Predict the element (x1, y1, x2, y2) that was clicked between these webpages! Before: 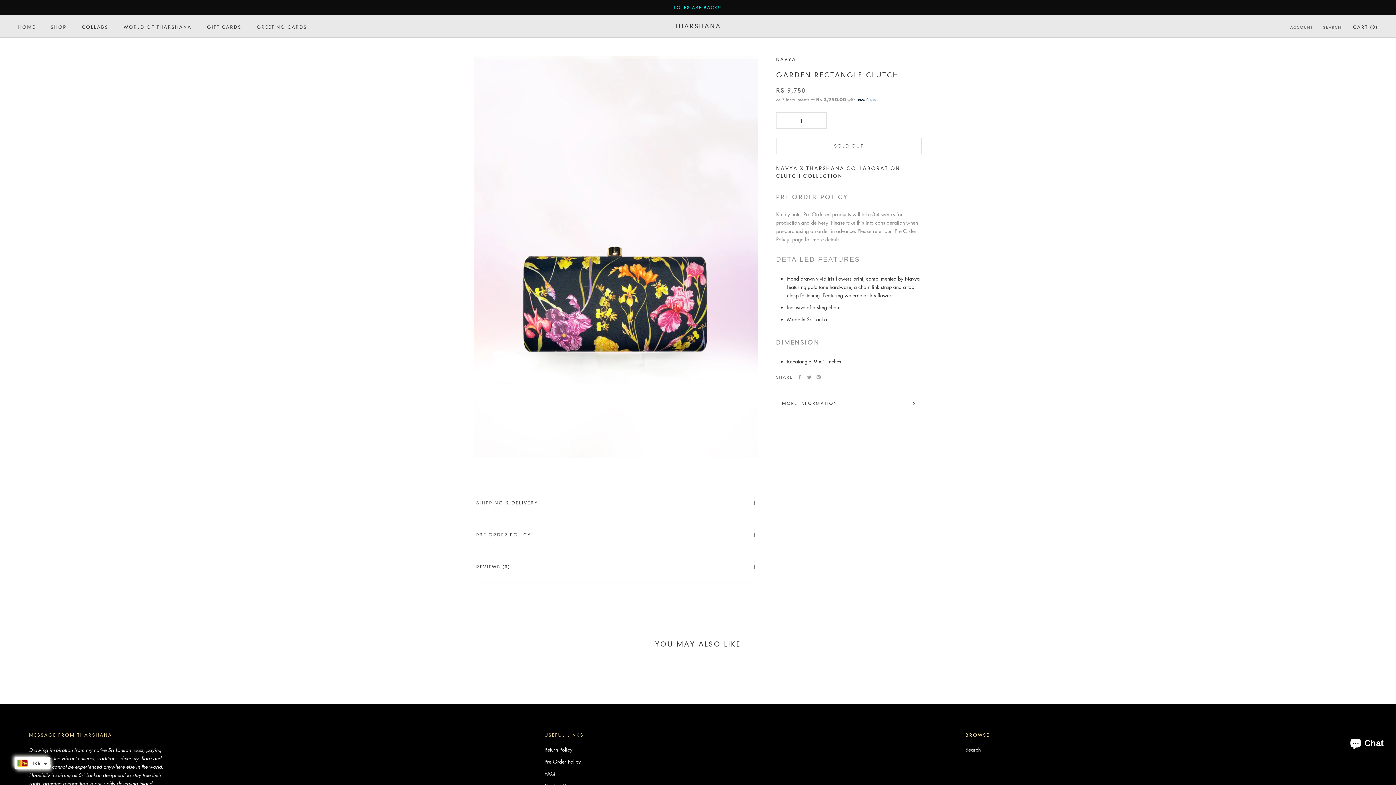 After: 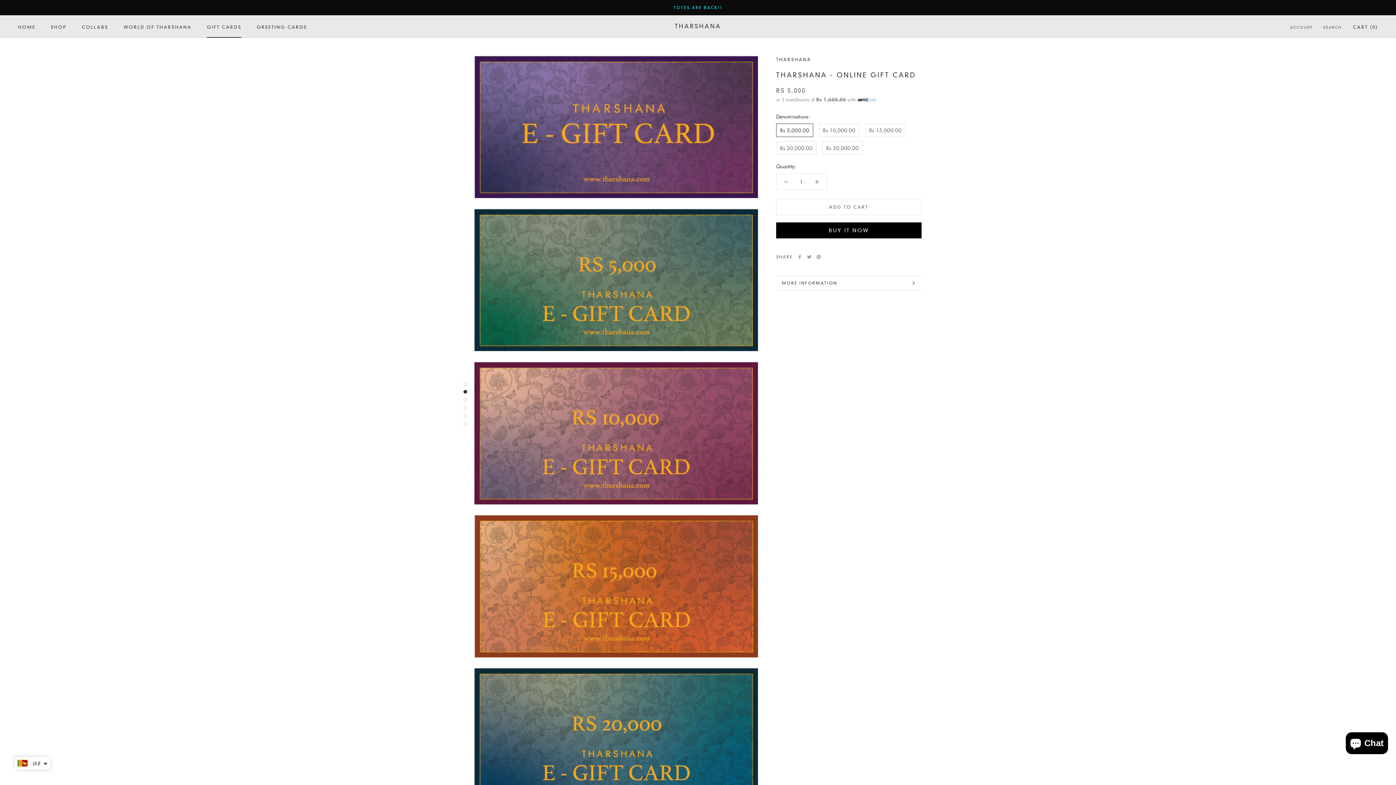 Action: label: GIFT CARDS
GIFT CARDS bbox: (206, 24, 241, 29)